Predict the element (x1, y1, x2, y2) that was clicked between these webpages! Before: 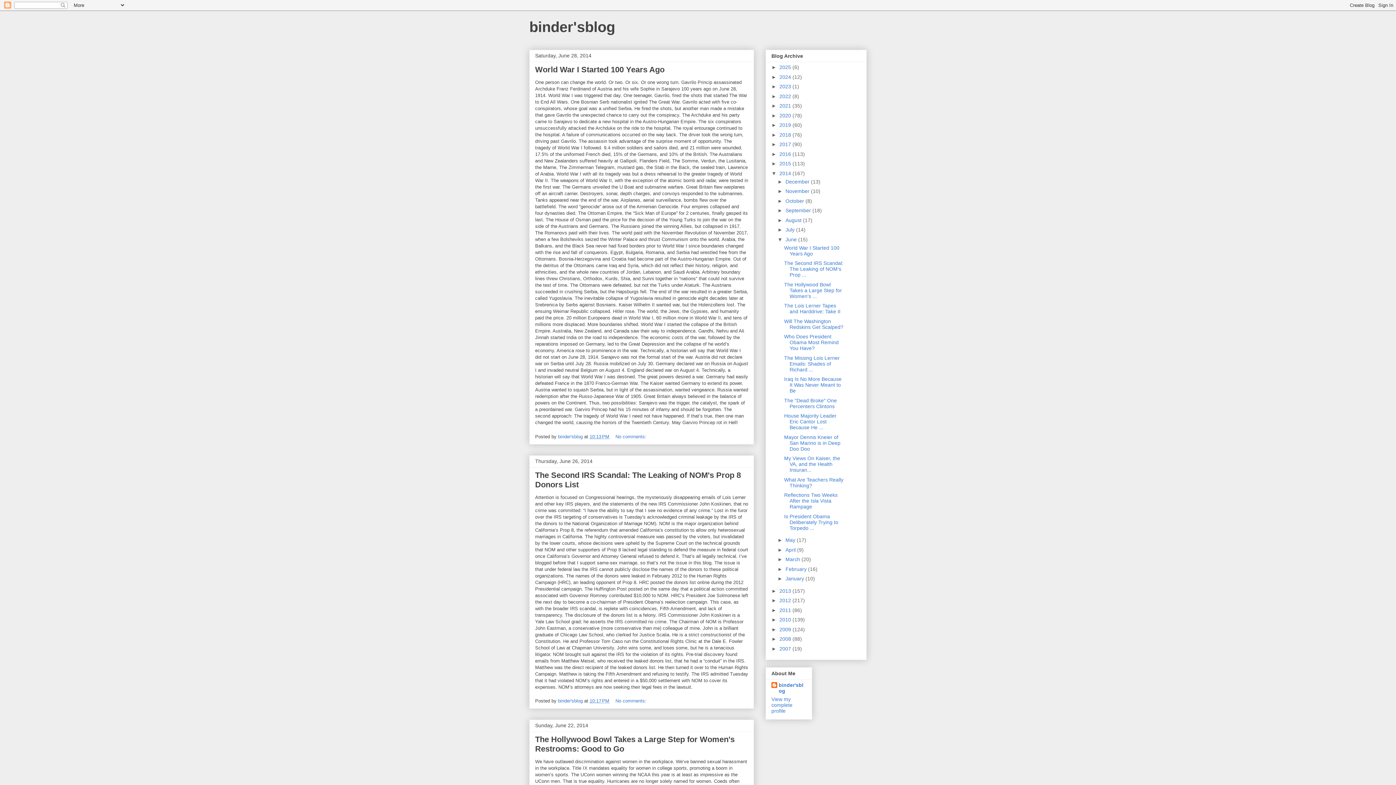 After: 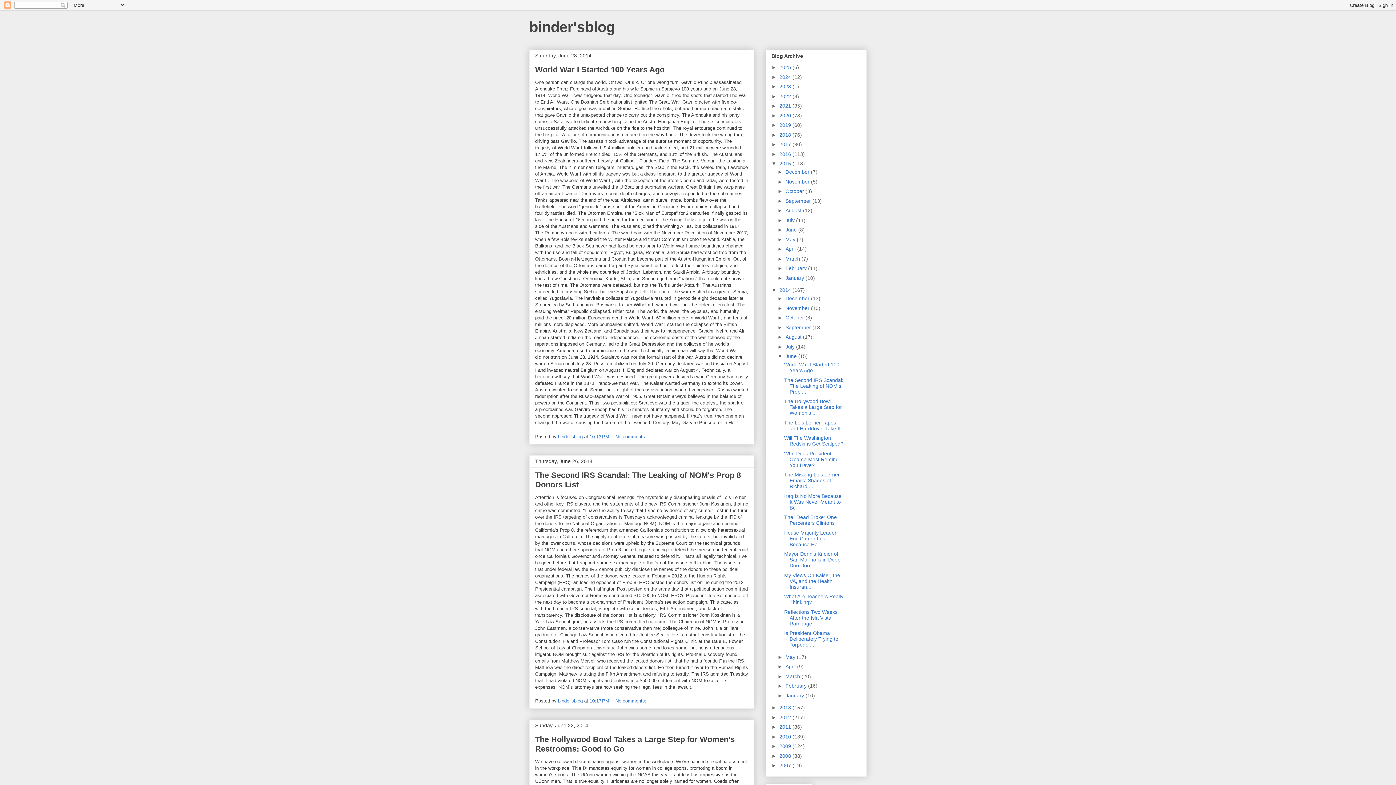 Action: label: ►   bbox: (771, 160, 779, 166)